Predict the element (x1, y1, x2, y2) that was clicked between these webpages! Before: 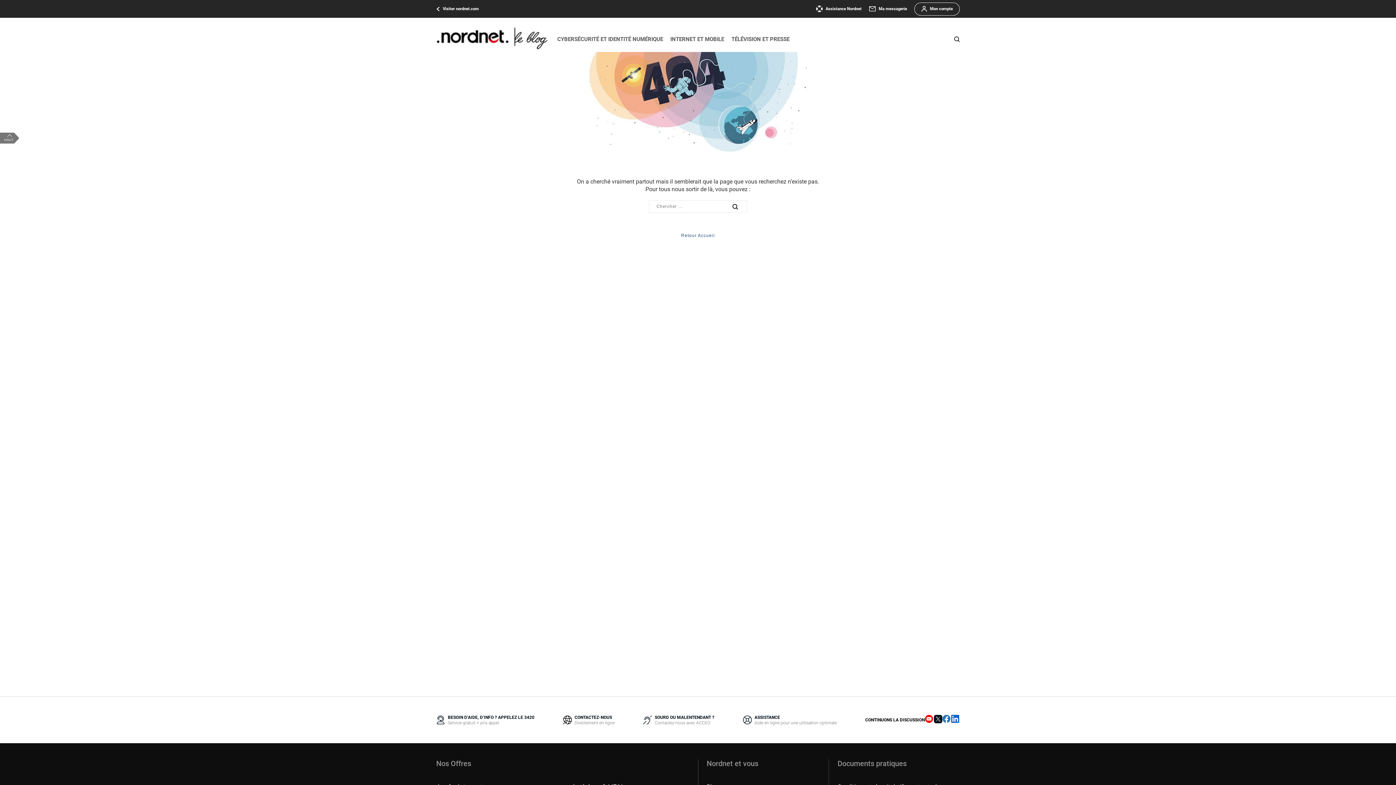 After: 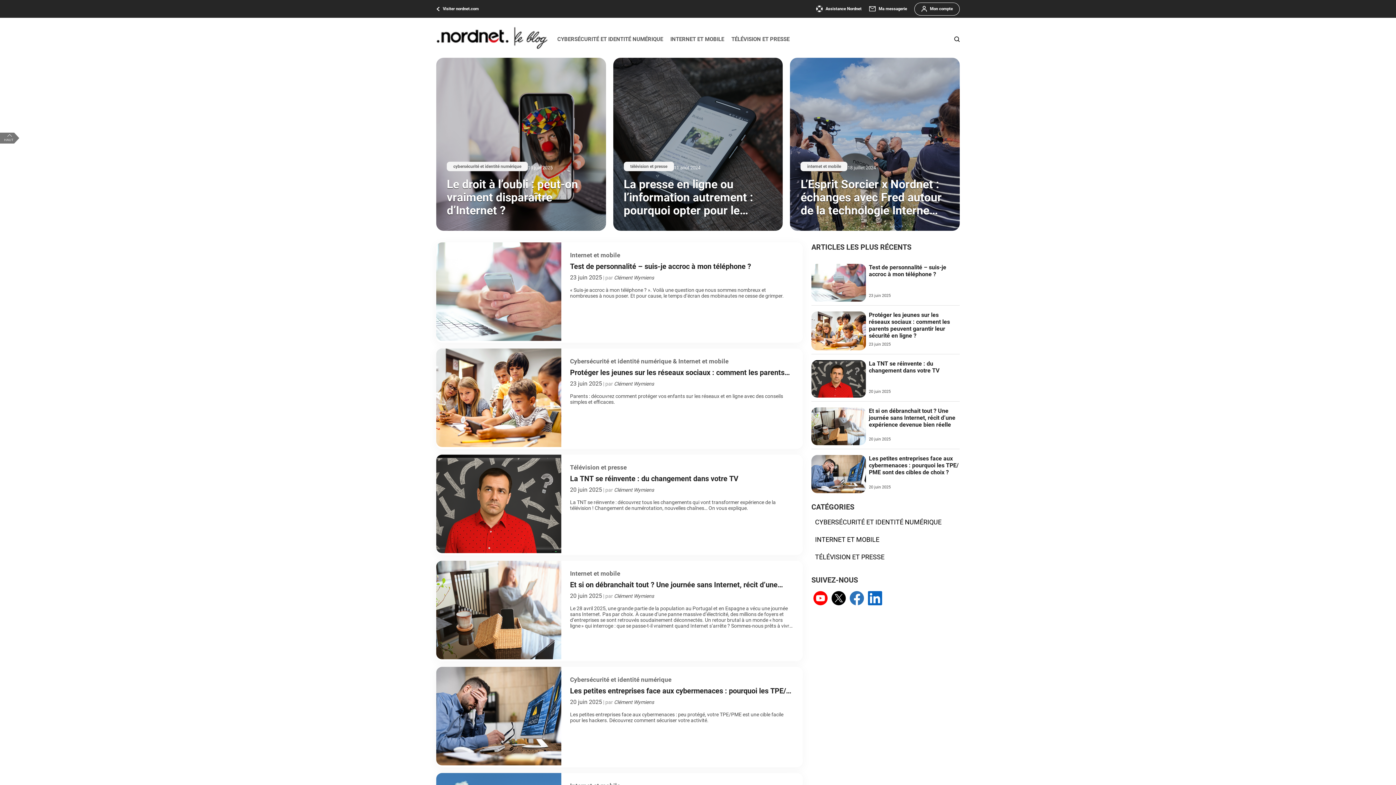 Action: bbox: (436, 232, 960, 239) label: Retour Accueil